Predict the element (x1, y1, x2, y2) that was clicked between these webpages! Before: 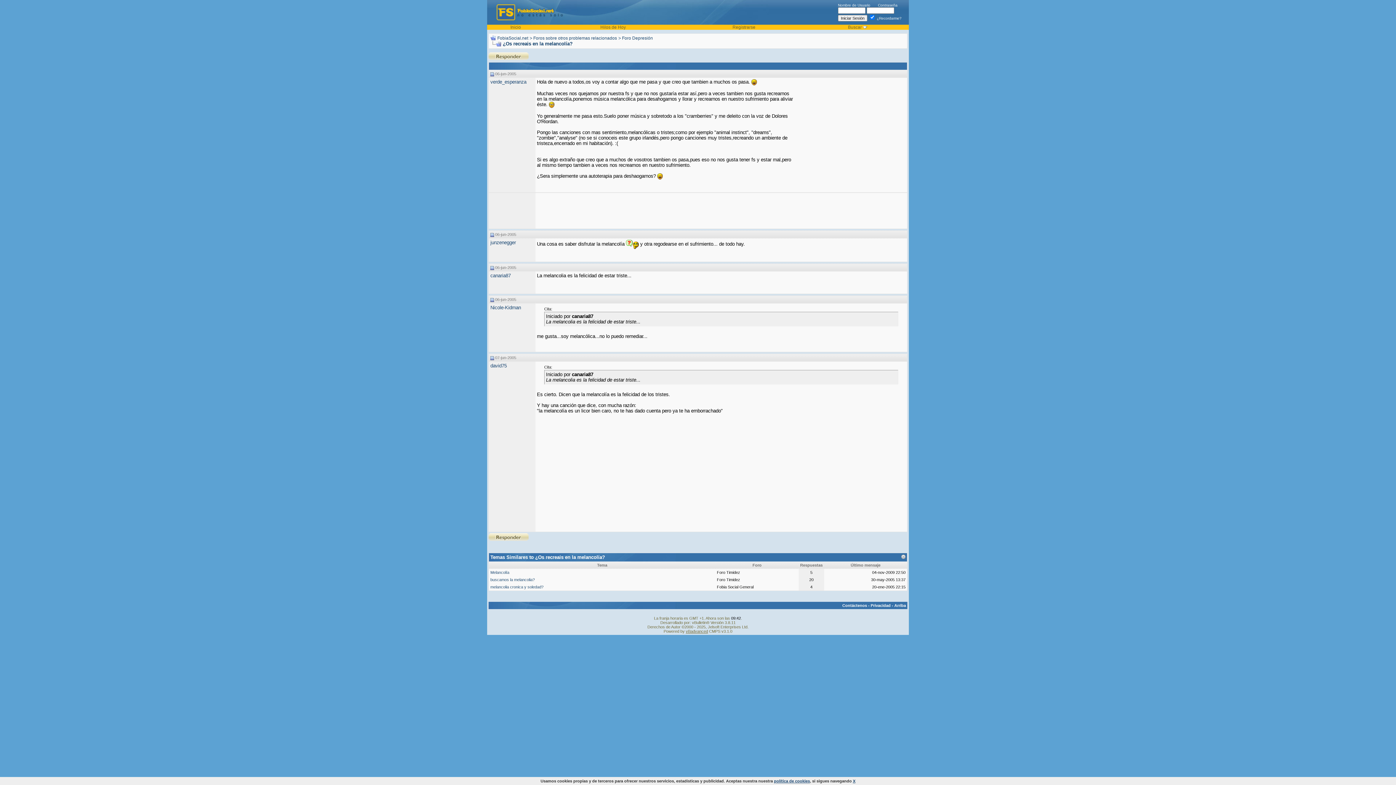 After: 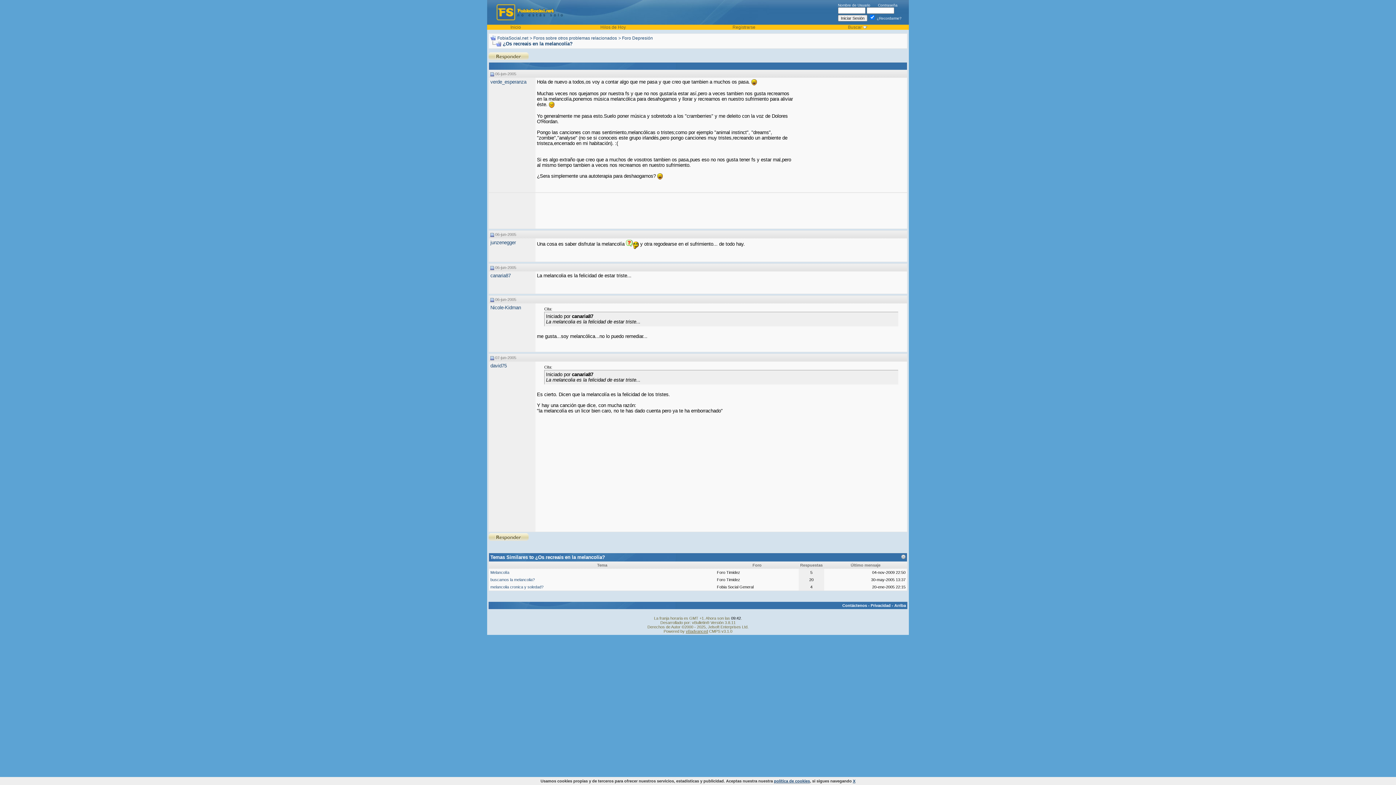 Action: bbox: (490, 71, 494, 76)